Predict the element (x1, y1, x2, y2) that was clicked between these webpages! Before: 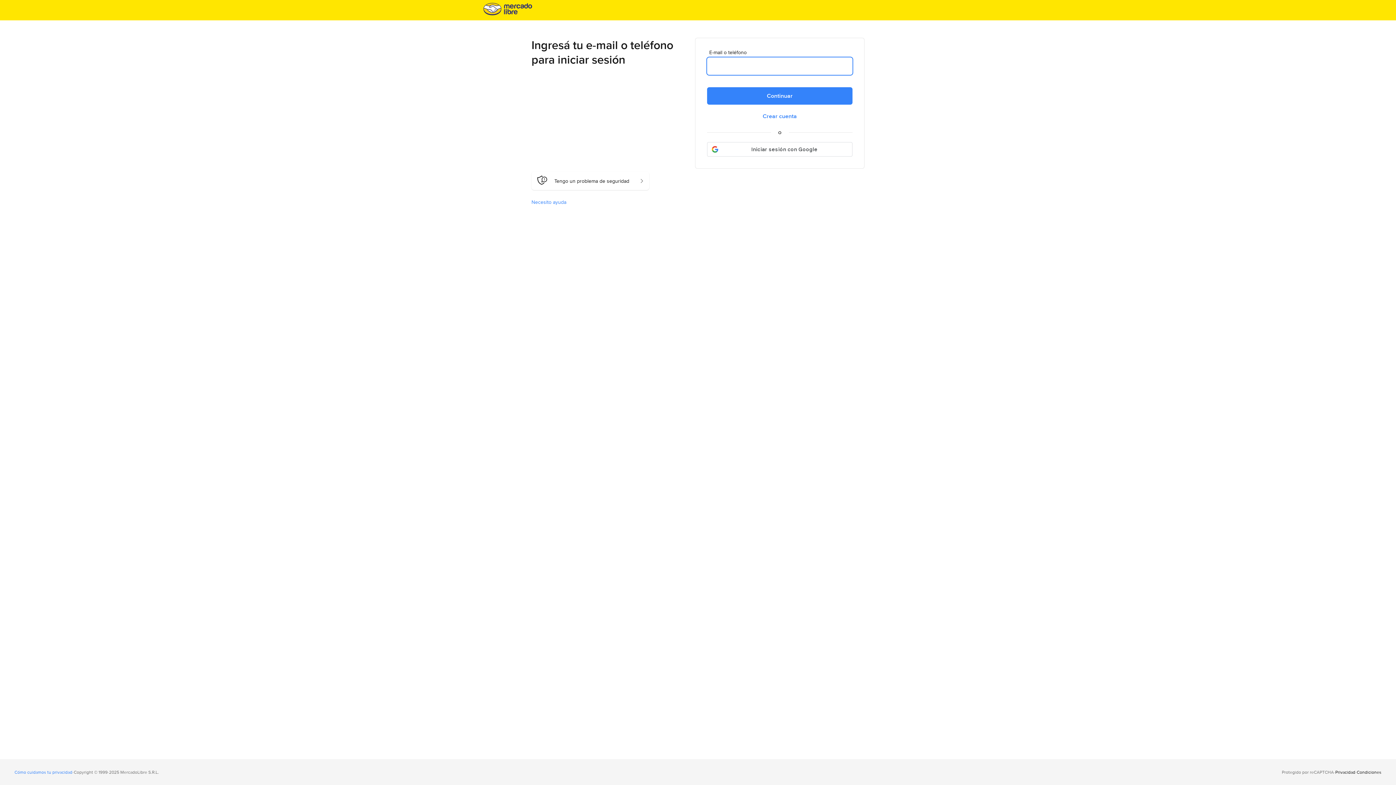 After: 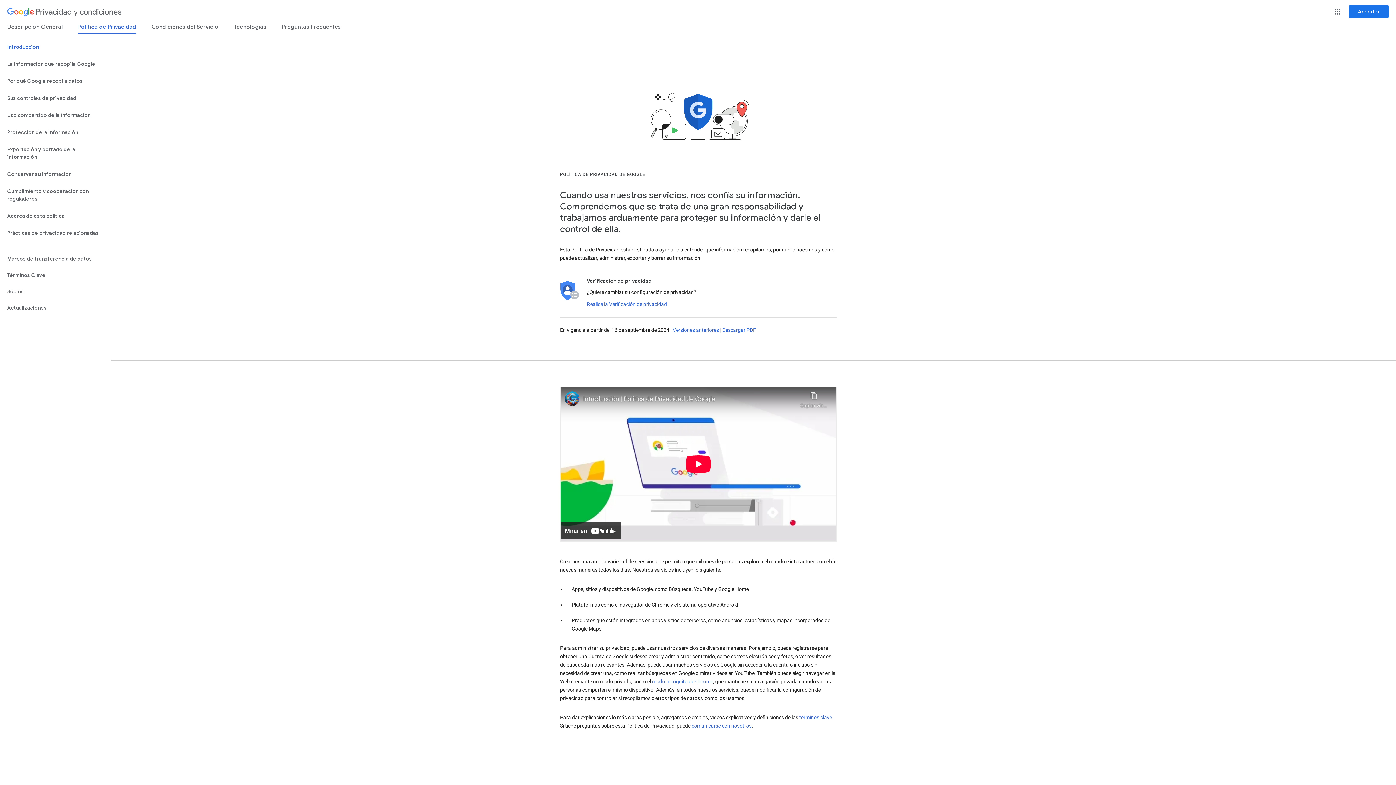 Action: bbox: (1334, 769, 1355, 775) label: Privacidad